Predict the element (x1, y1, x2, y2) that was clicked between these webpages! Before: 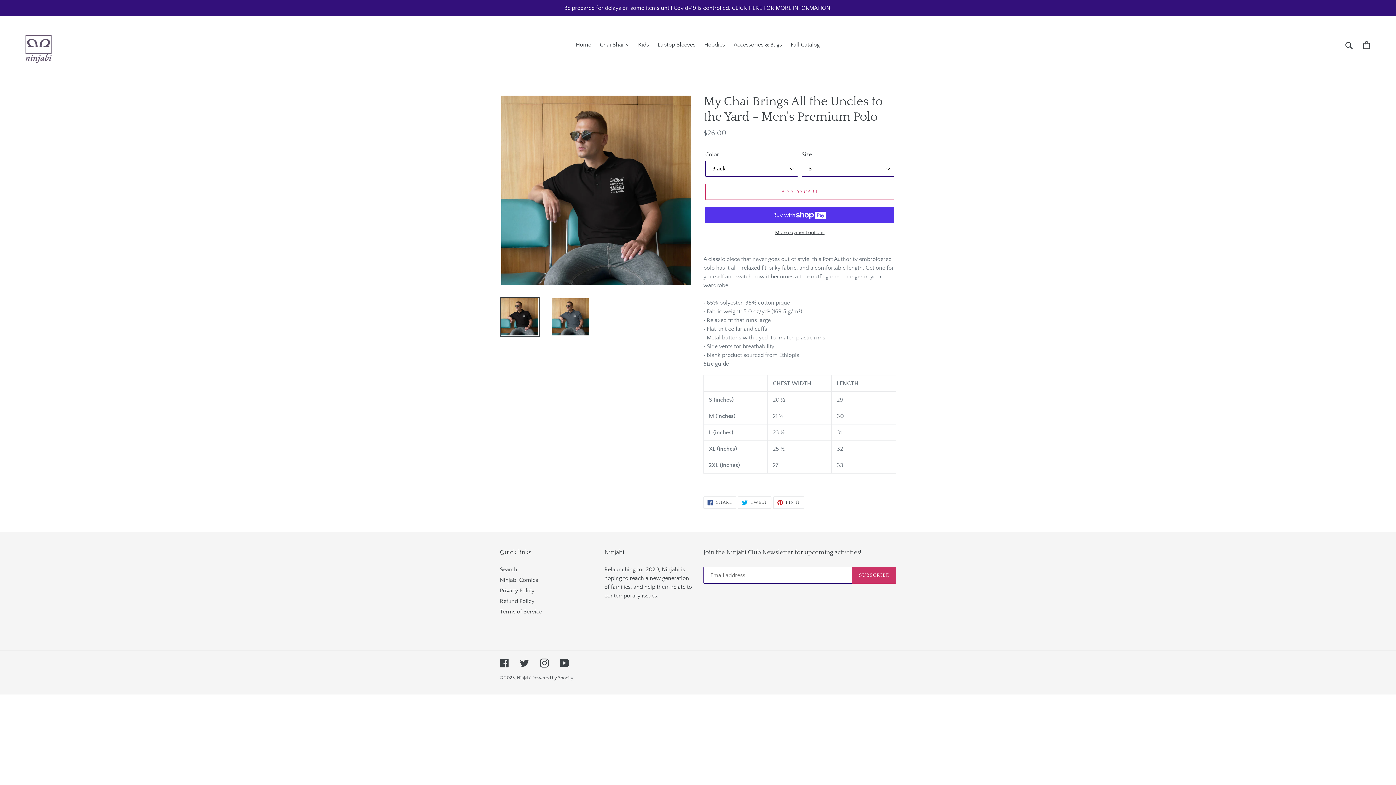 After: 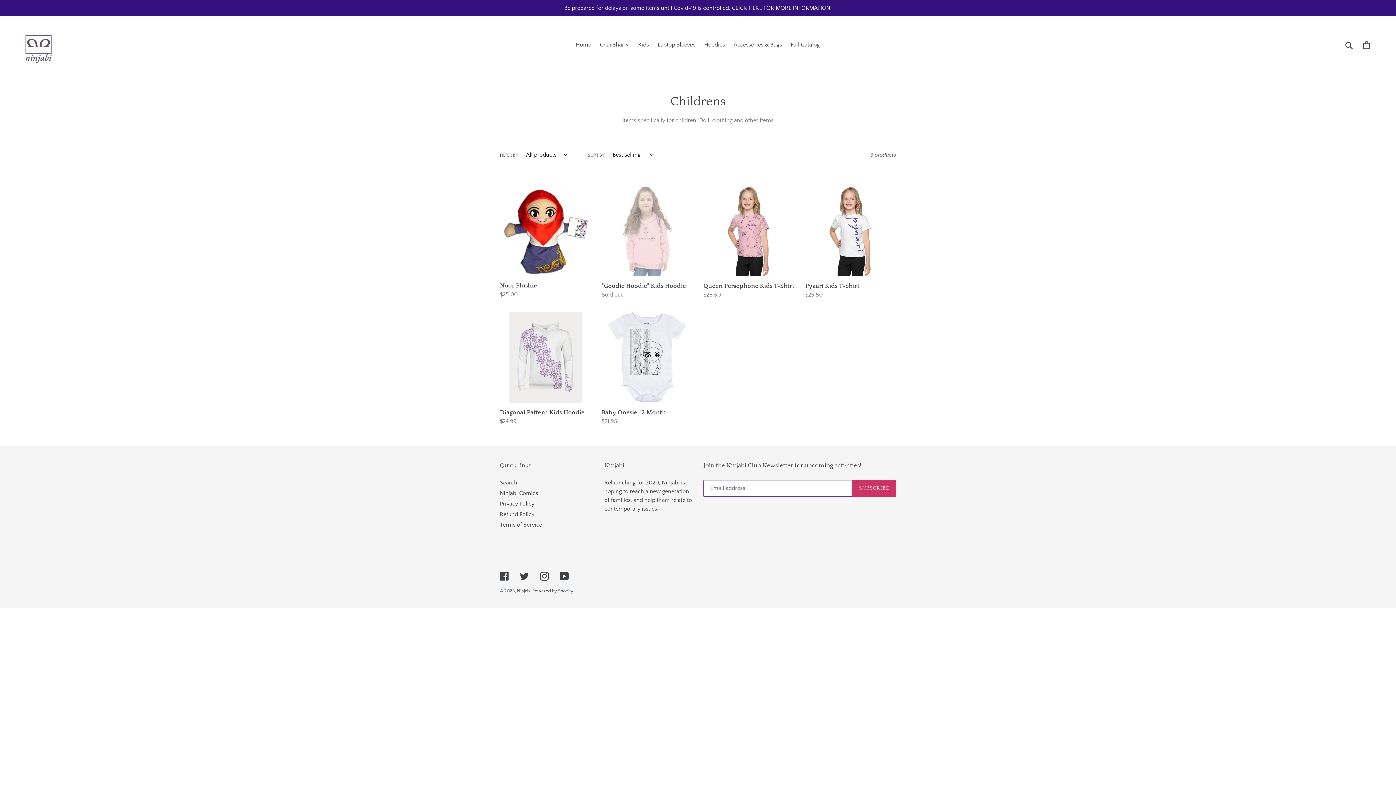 Action: bbox: (634, 39, 652, 50) label: Kids